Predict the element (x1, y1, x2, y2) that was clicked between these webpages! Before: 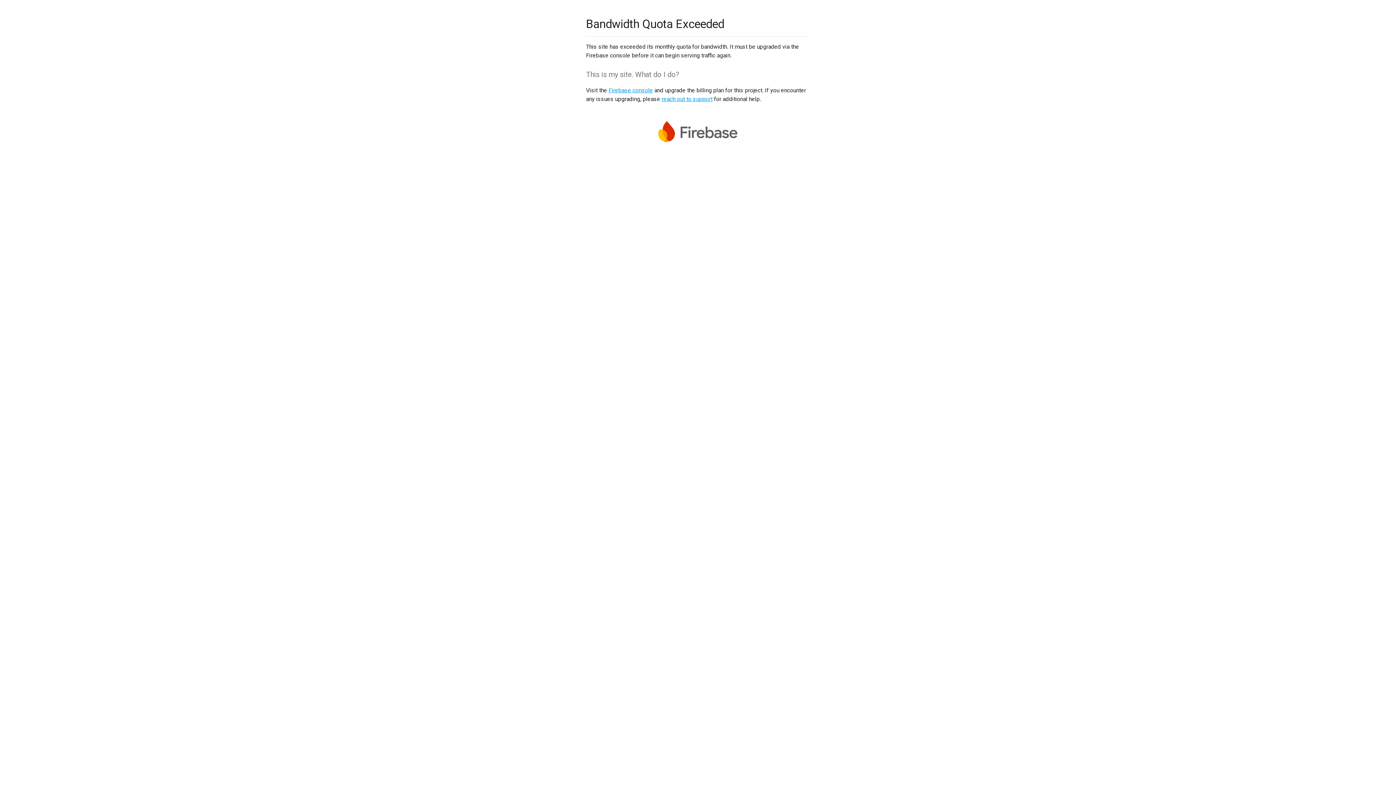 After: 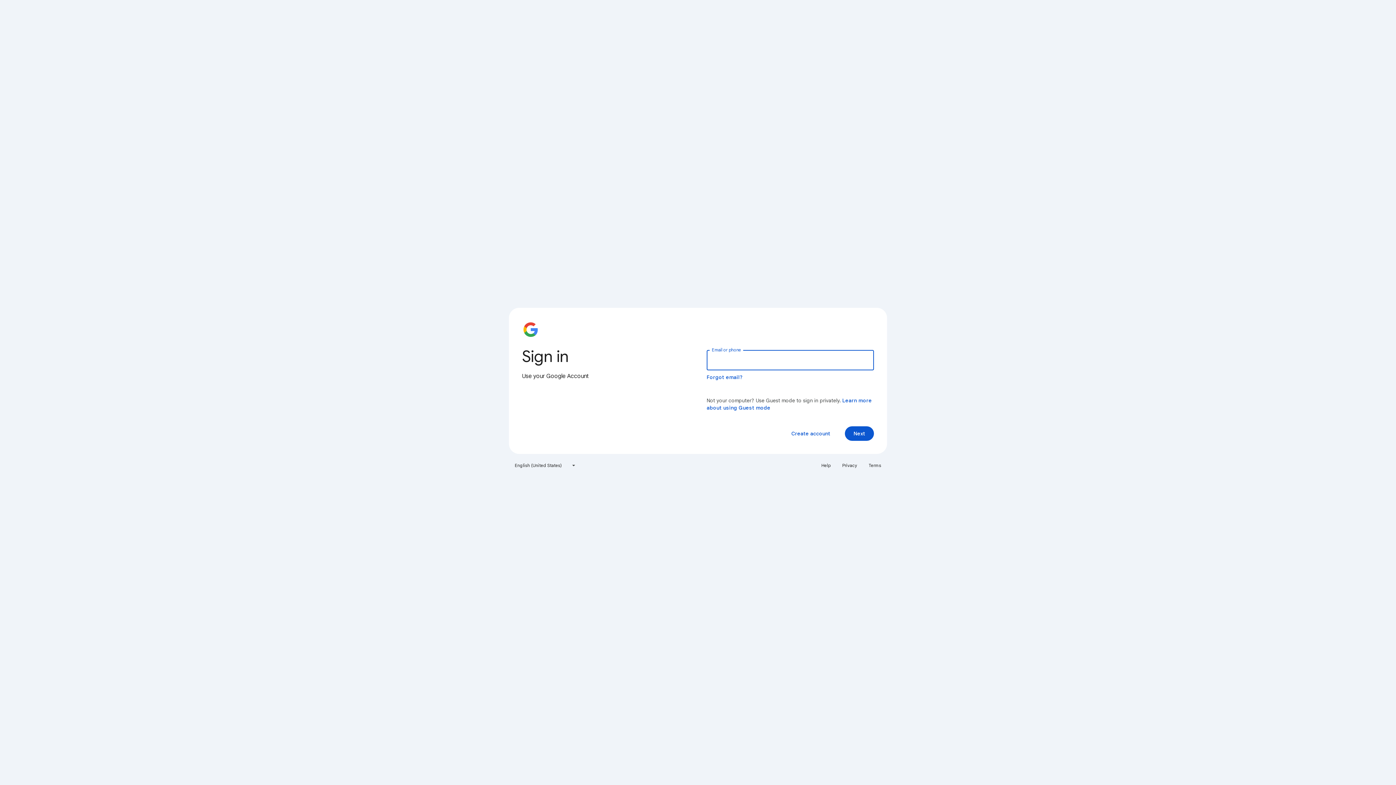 Action: bbox: (608, 86, 653, 93) label: Firebase console